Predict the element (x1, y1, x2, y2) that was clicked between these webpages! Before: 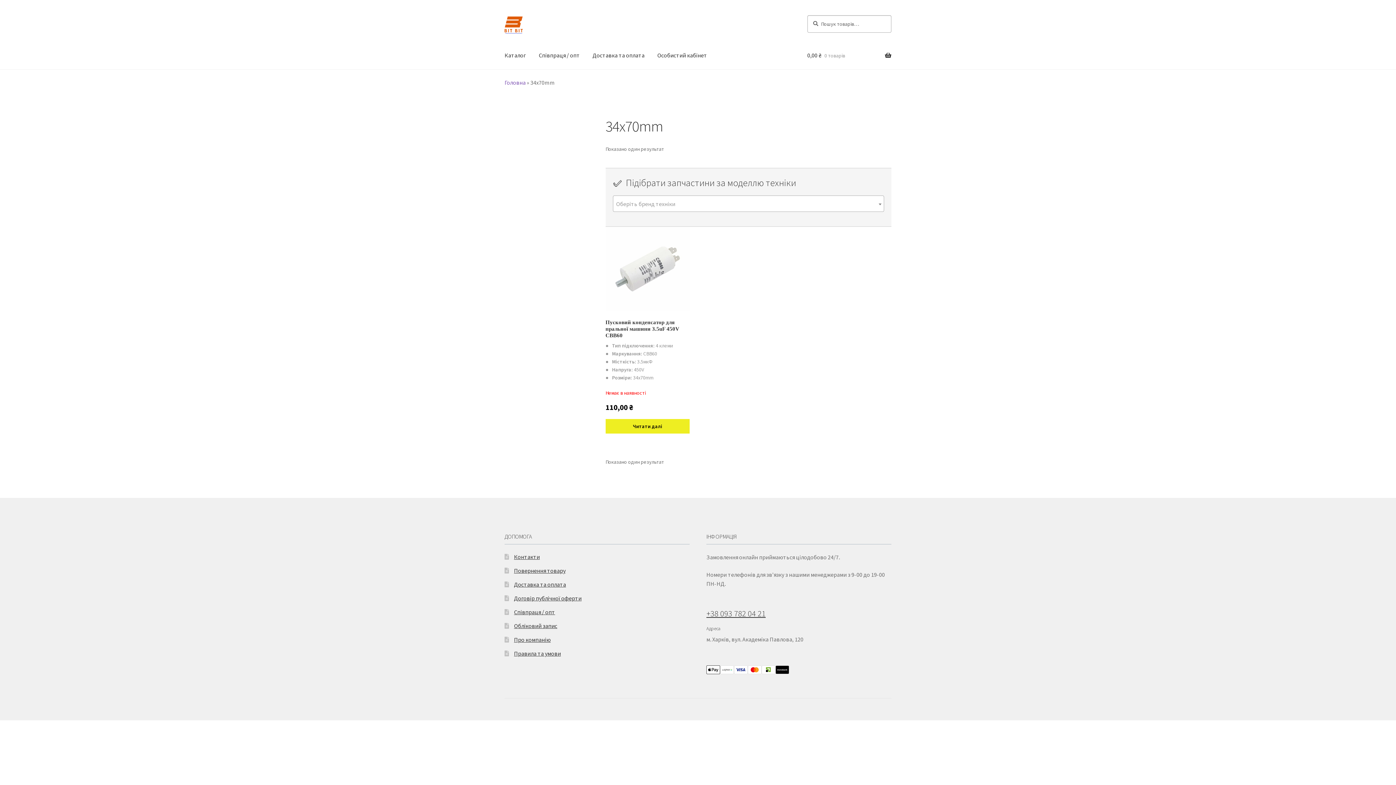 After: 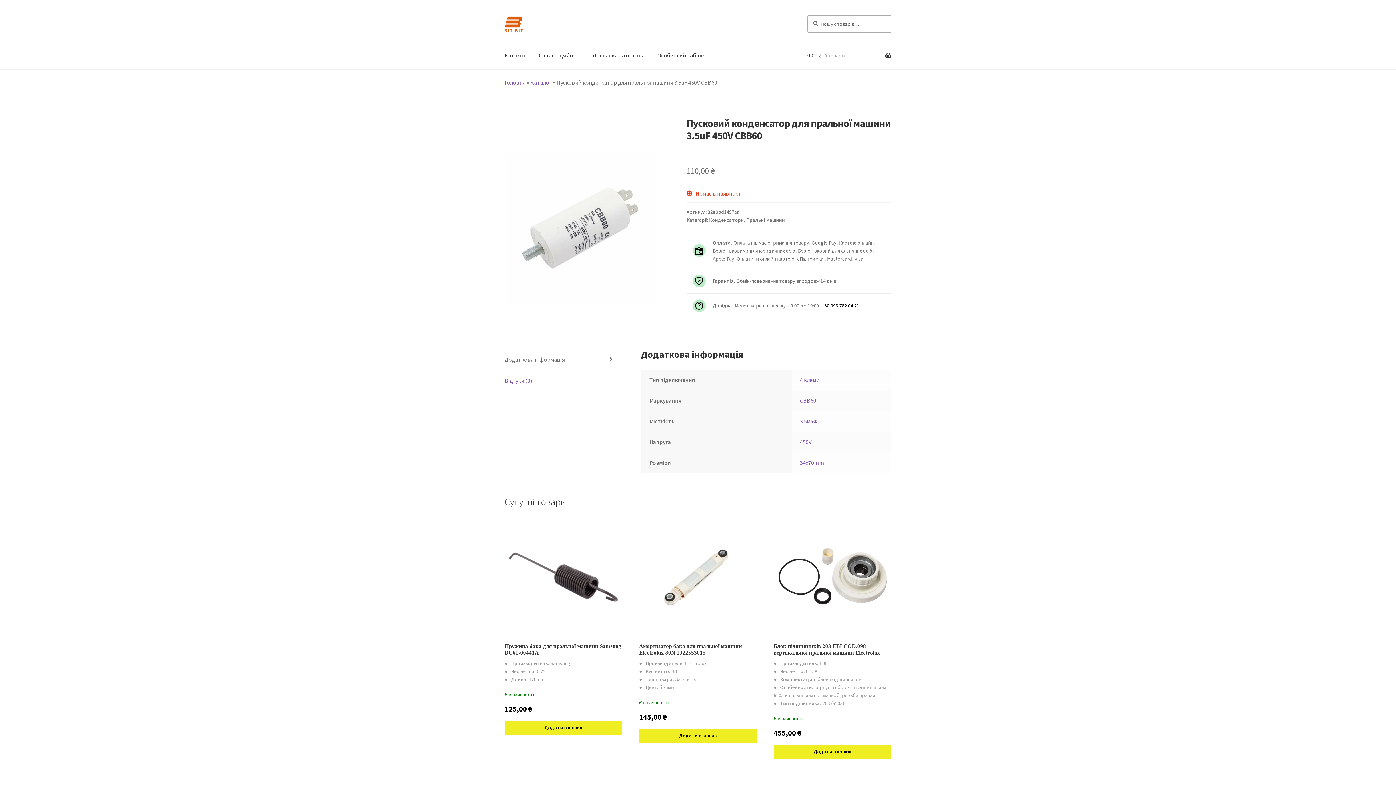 Action: bbox: (605, 419, 689, 433) label: Детальніше про “Пусковий конденсатор для пральної машини 3.5uF 450V CBB60”